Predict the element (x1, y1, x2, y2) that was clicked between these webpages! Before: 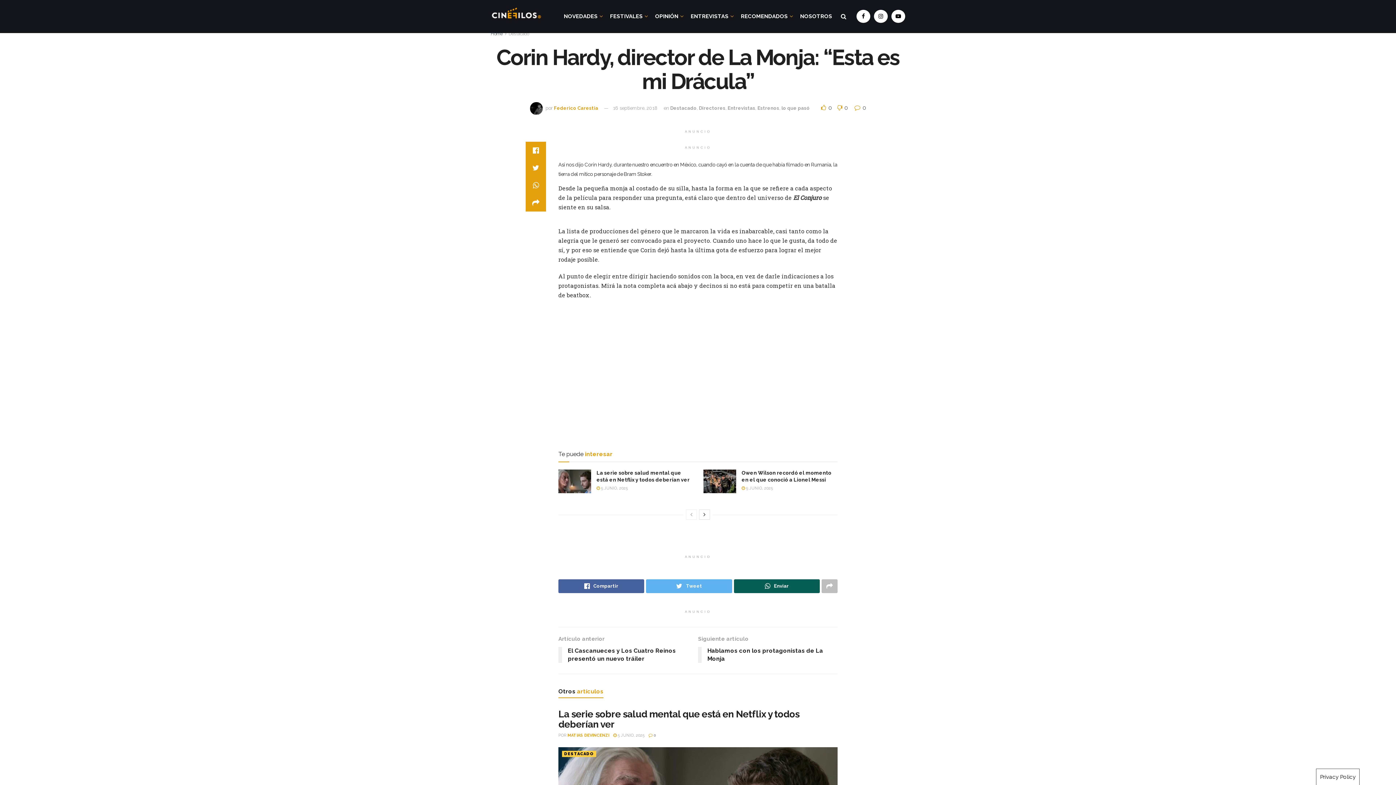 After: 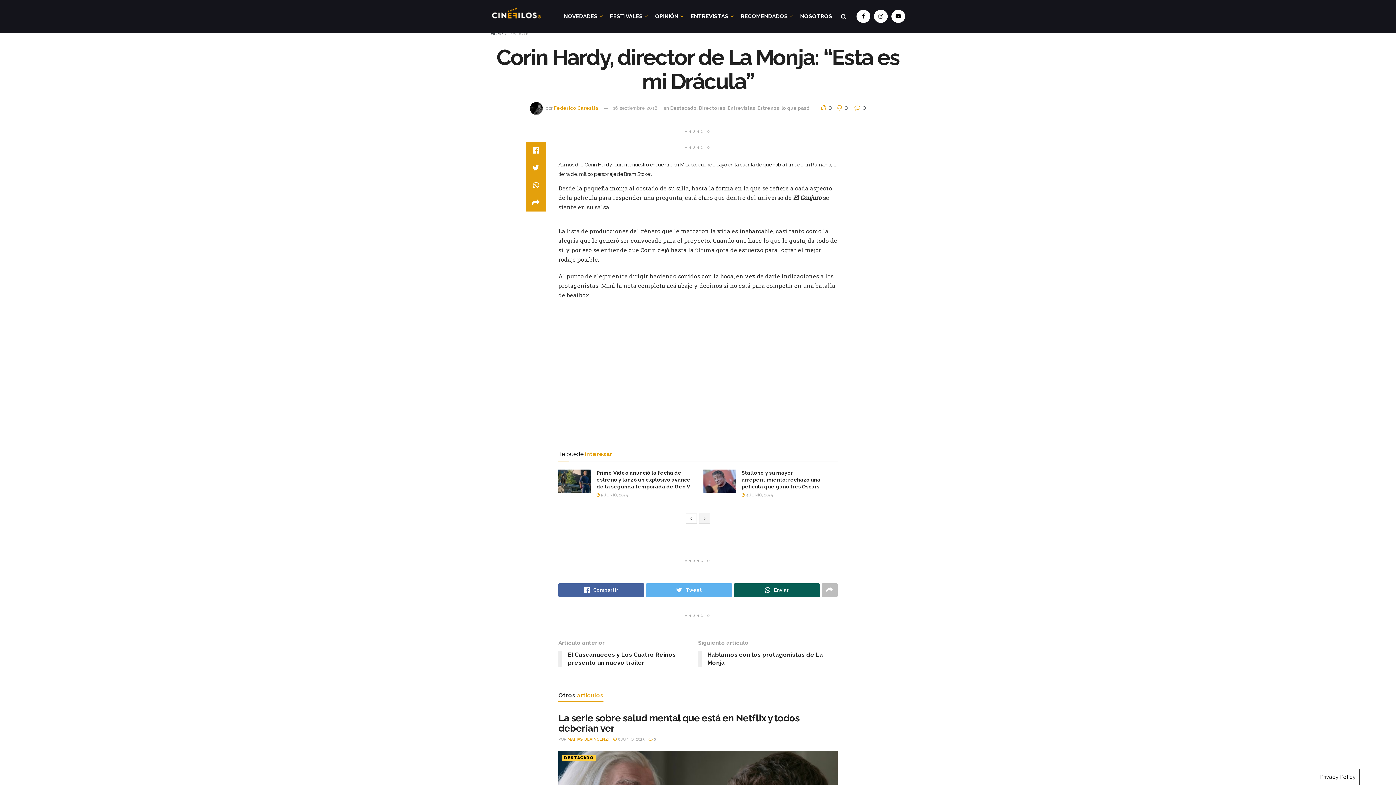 Action: bbox: (699, 509, 710, 519)